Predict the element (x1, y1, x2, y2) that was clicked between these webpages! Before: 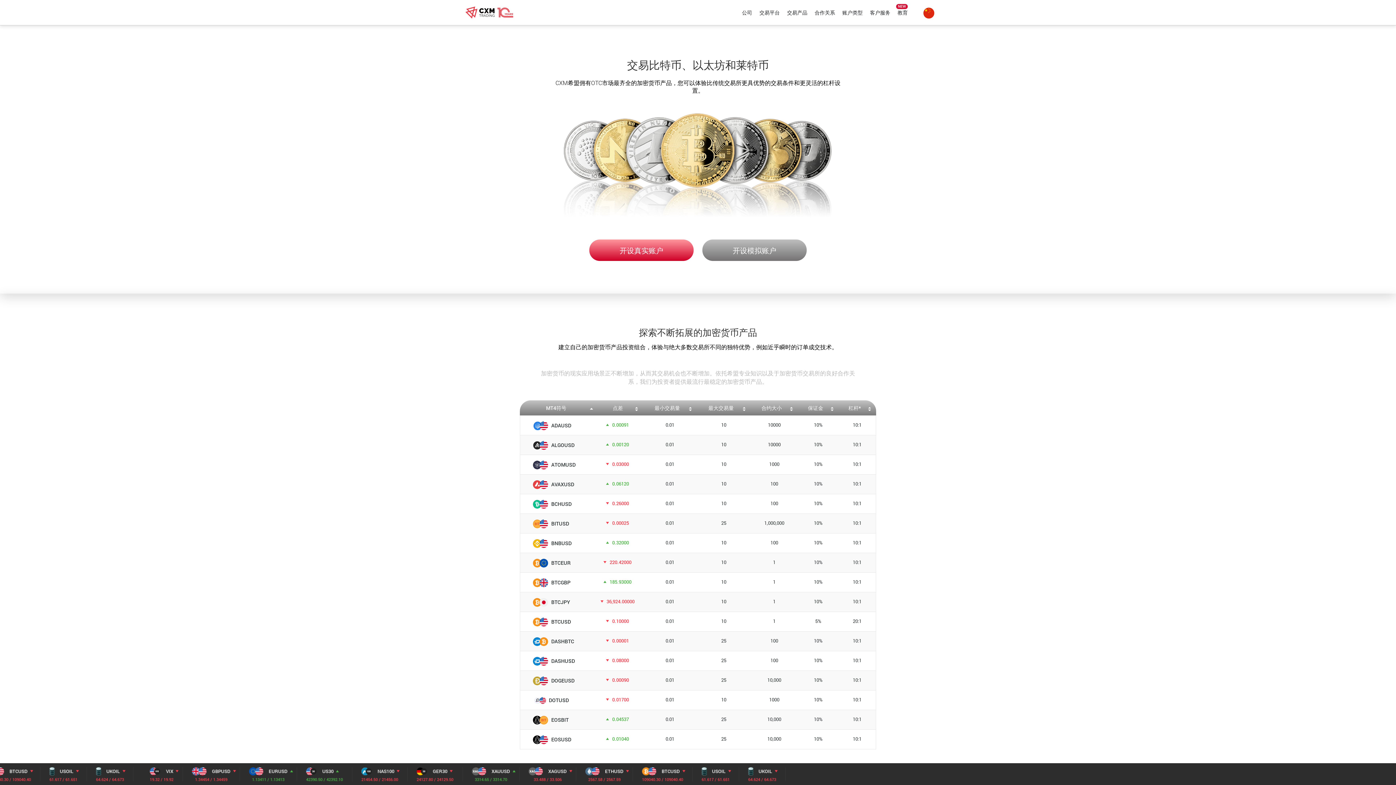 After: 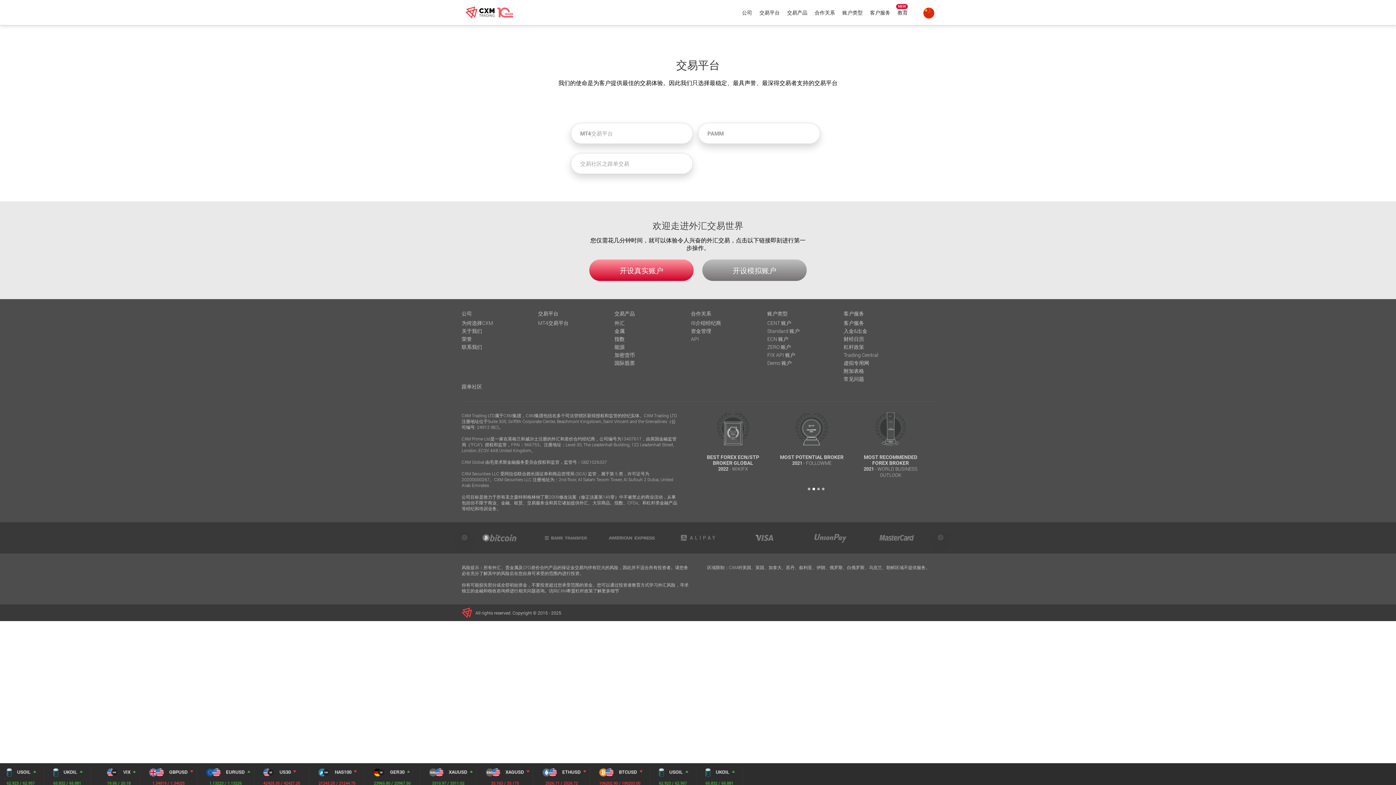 Action: bbox: (759, 0, 787, 25) label: 交易平台